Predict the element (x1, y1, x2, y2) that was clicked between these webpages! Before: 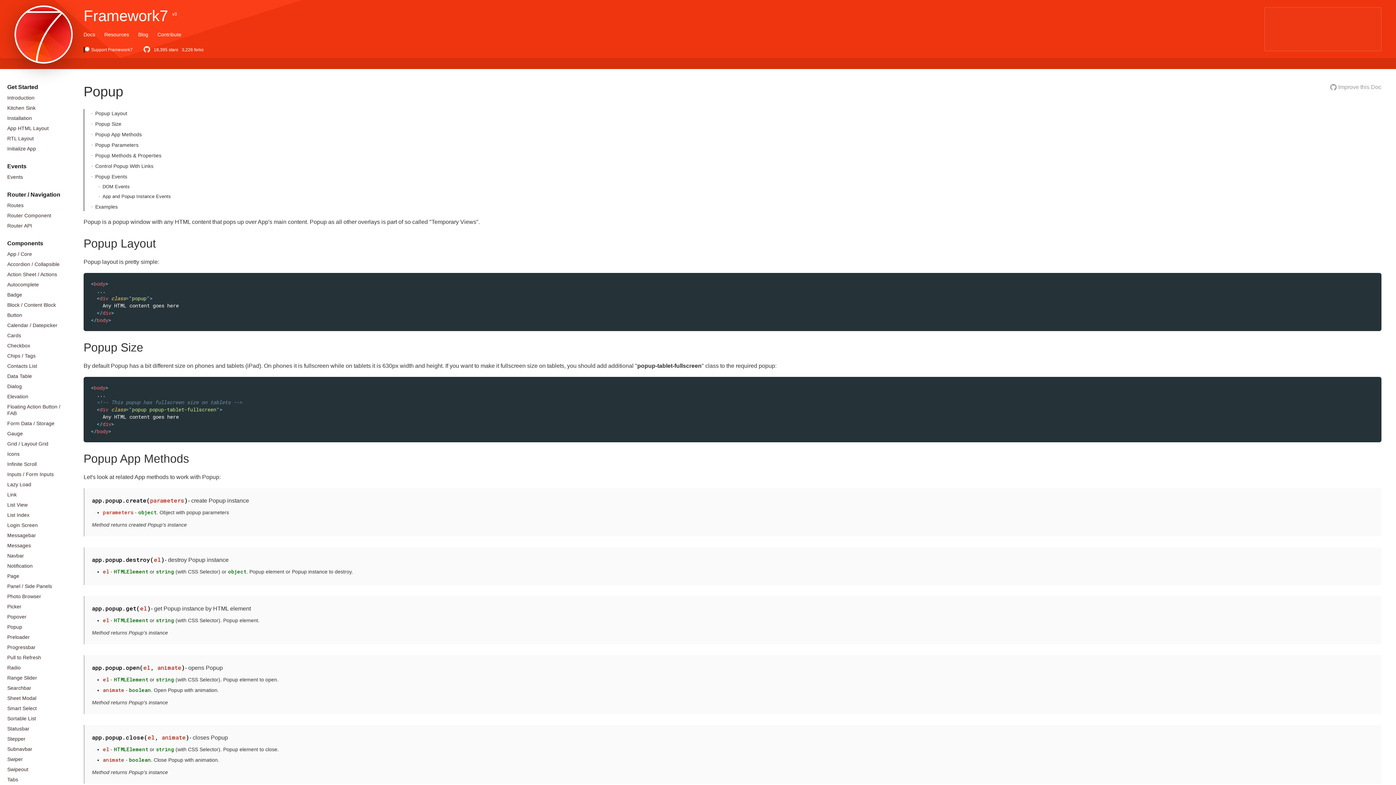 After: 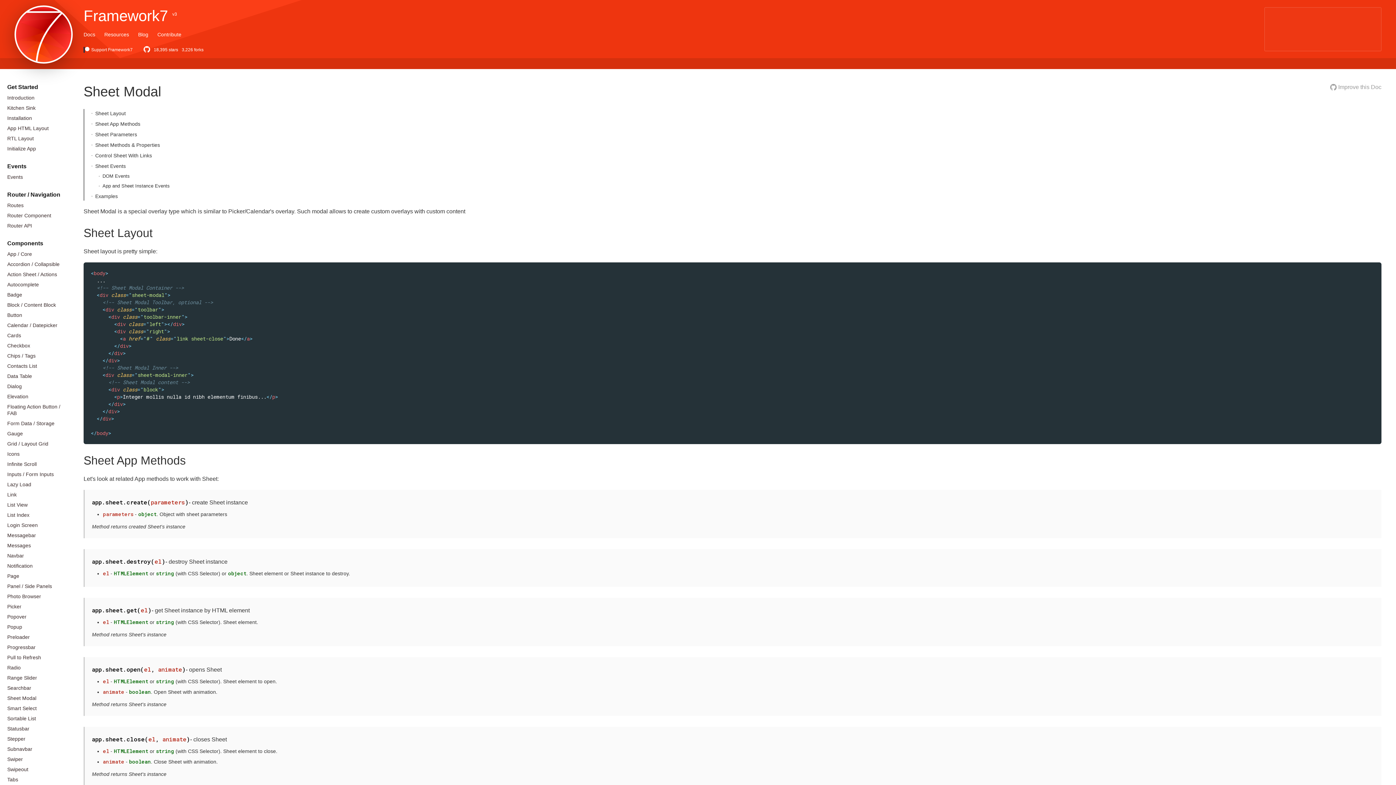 Action: bbox: (7, 695, 72, 701) label: Sheet Modal